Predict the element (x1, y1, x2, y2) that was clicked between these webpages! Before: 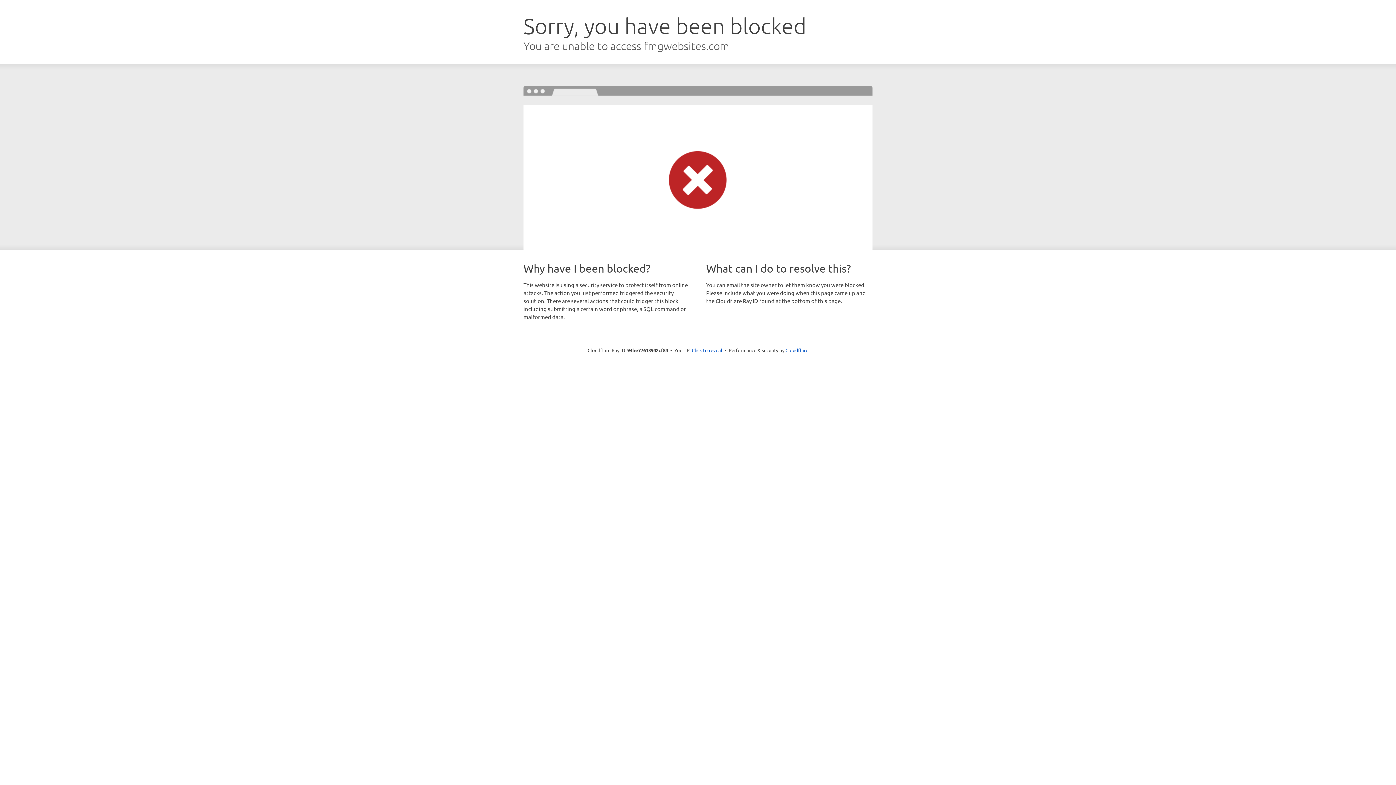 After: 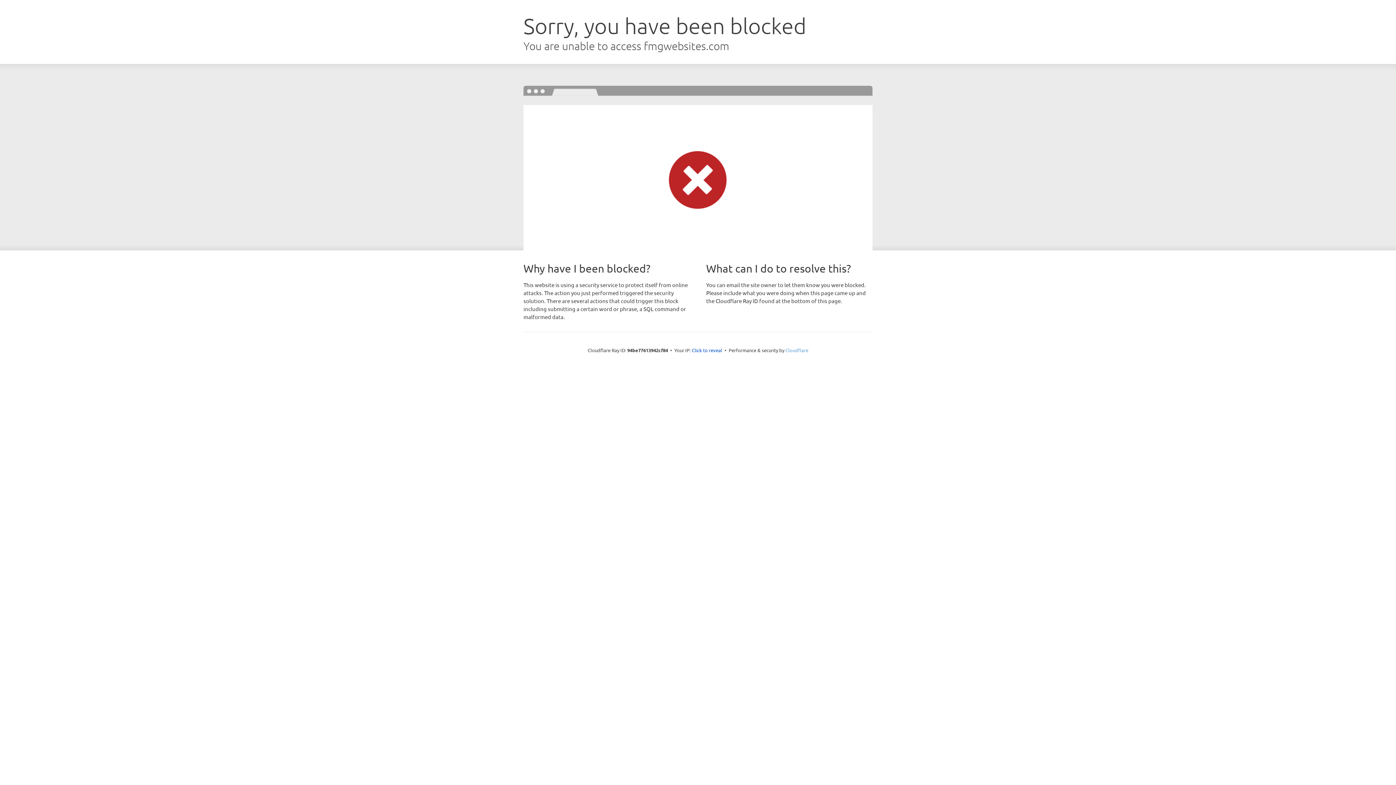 Action: label: Cloudflare bbox: (785, 347, 808, 353)